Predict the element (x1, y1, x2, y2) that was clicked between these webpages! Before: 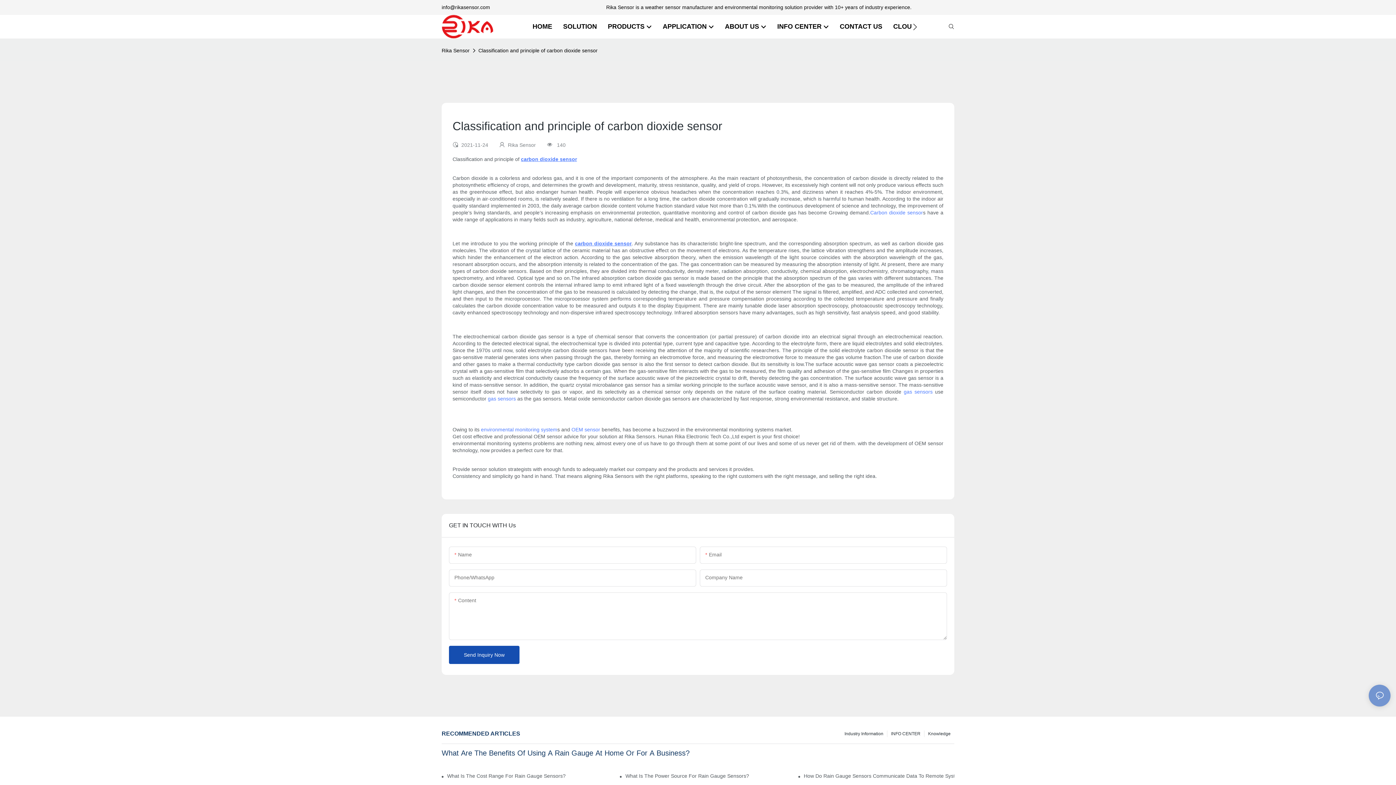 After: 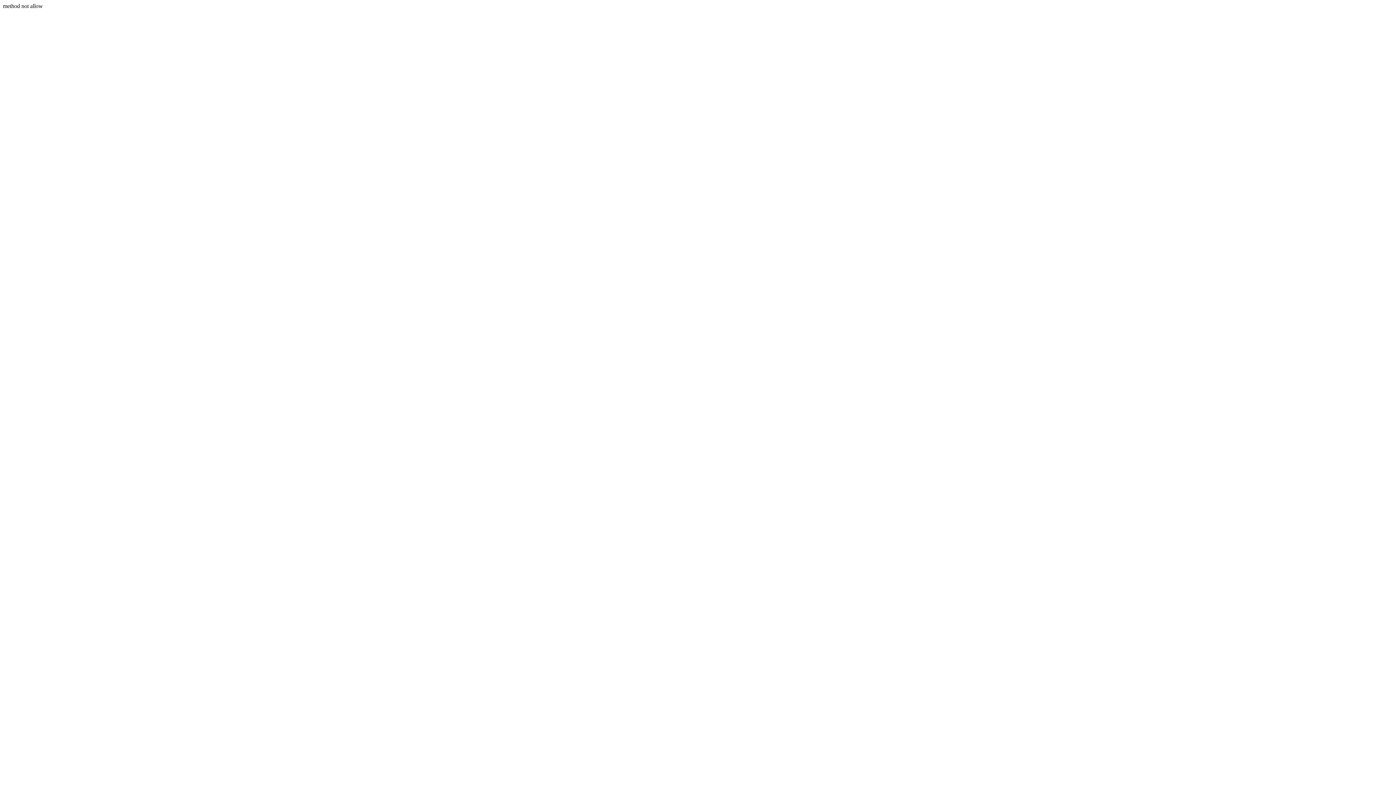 Action: bbox: (449, 646, 519, 664) label: Send Inquiry Now